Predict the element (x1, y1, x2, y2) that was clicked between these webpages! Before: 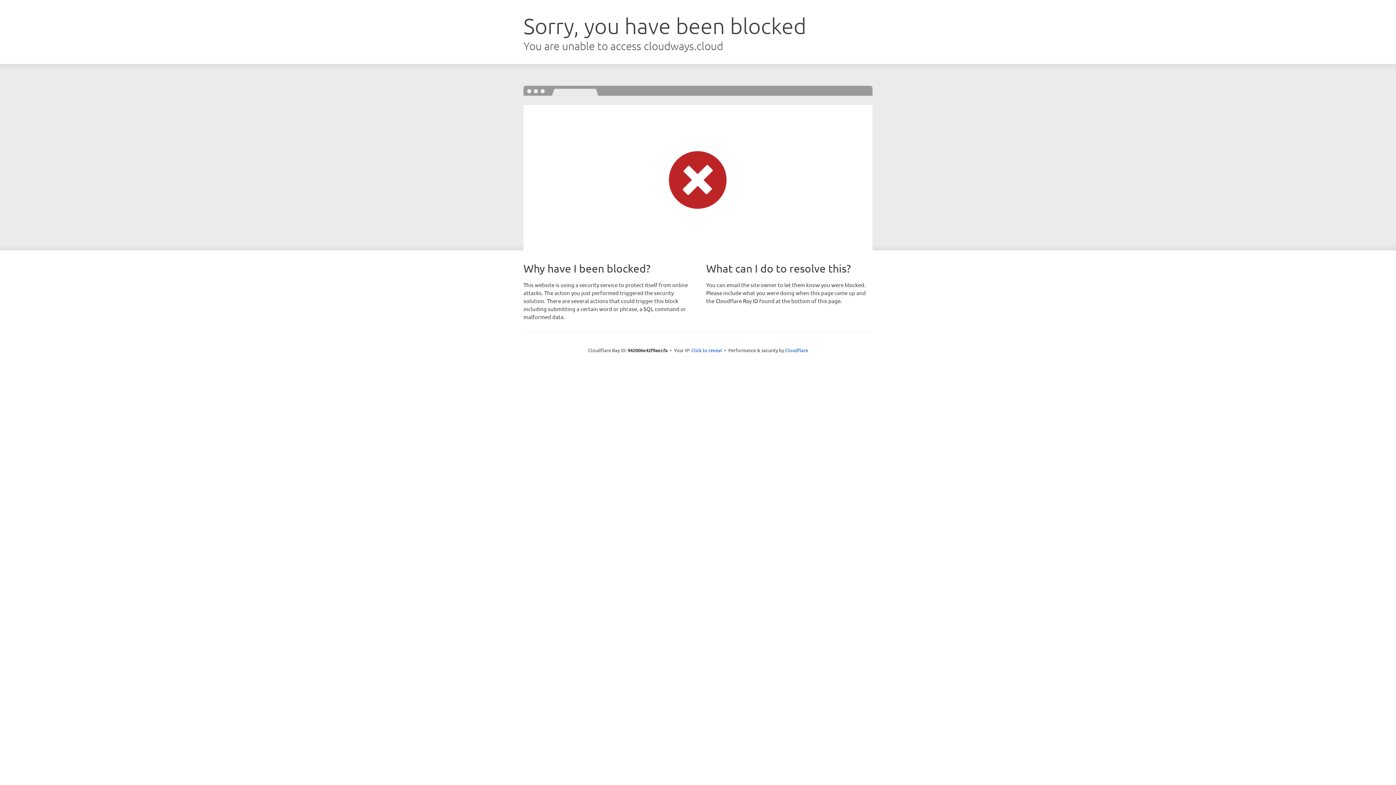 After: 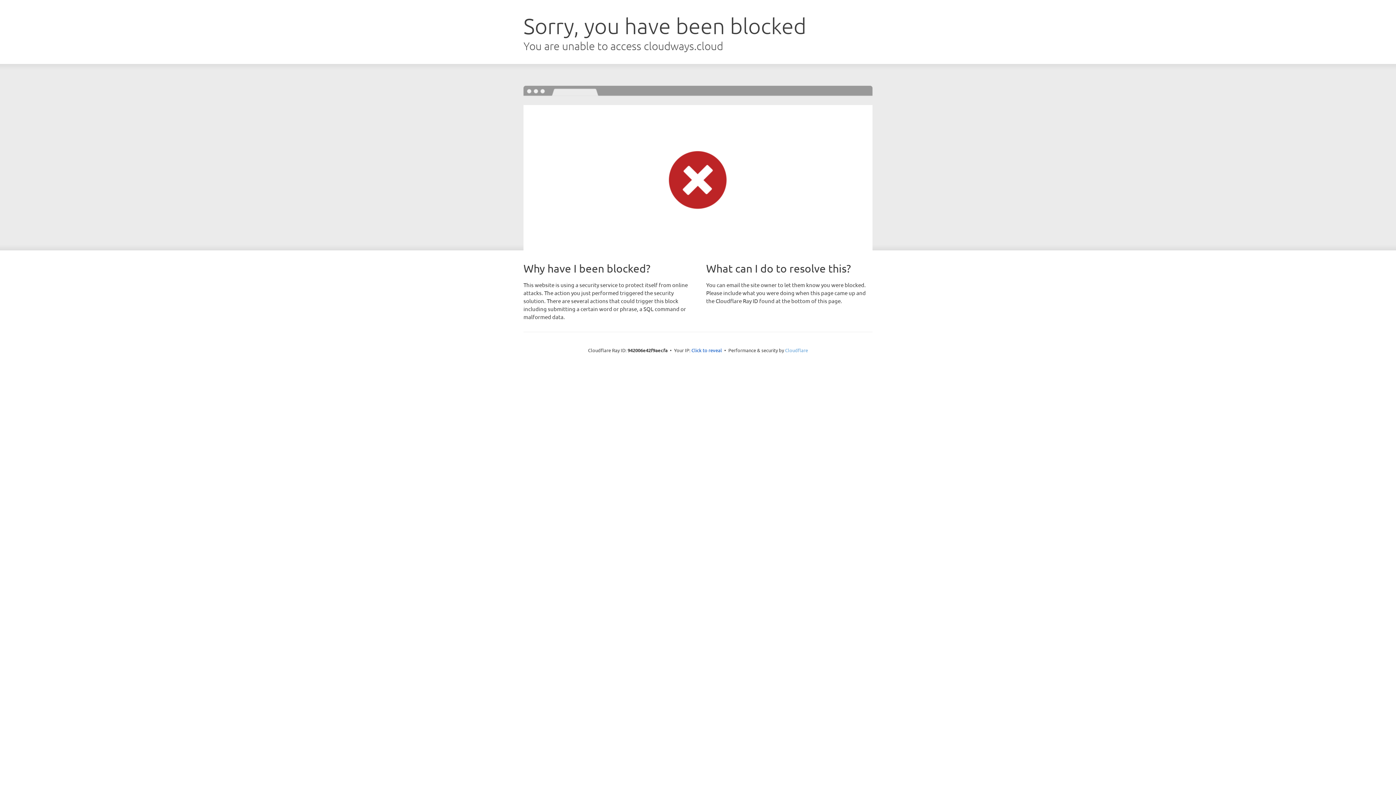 Action: label: Cloudflare bbox: (785, 347, 808, 353)